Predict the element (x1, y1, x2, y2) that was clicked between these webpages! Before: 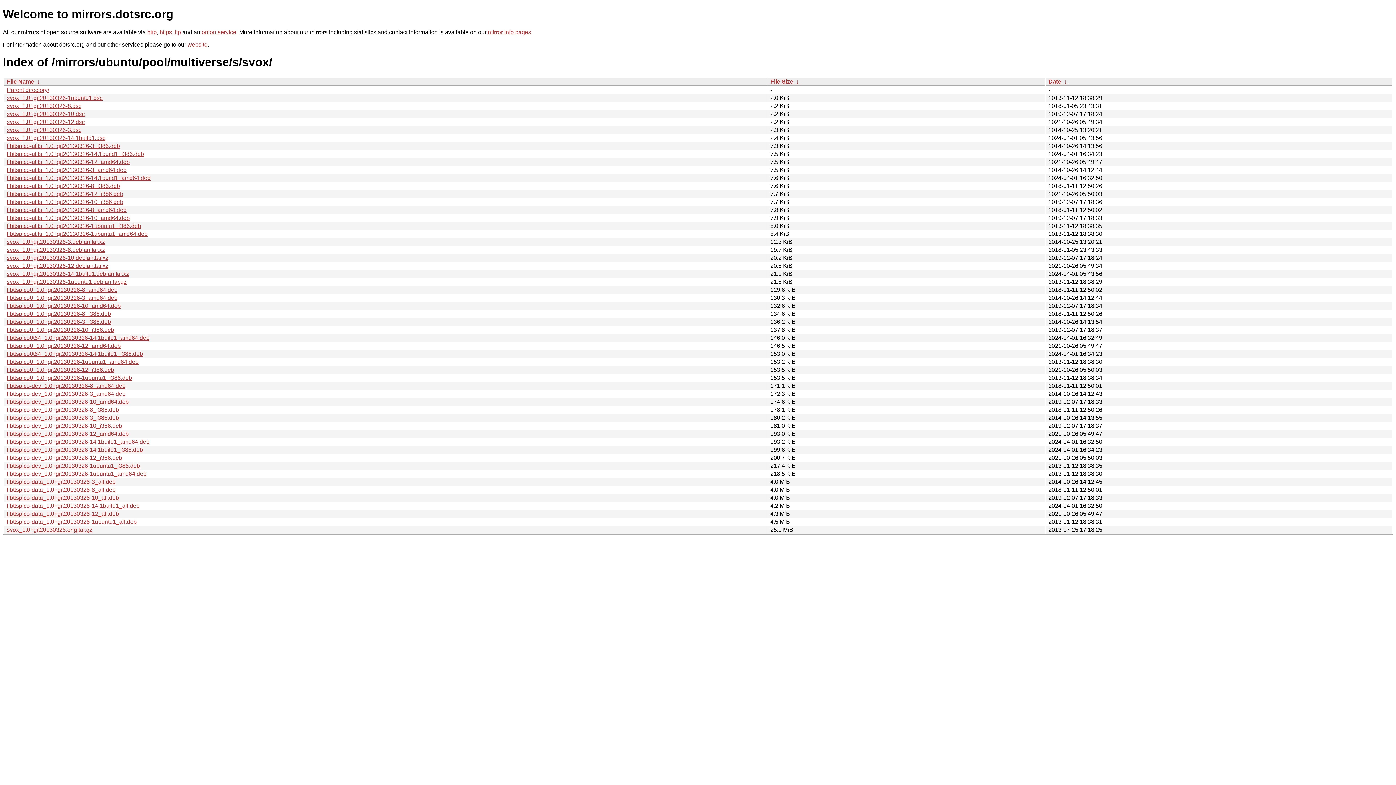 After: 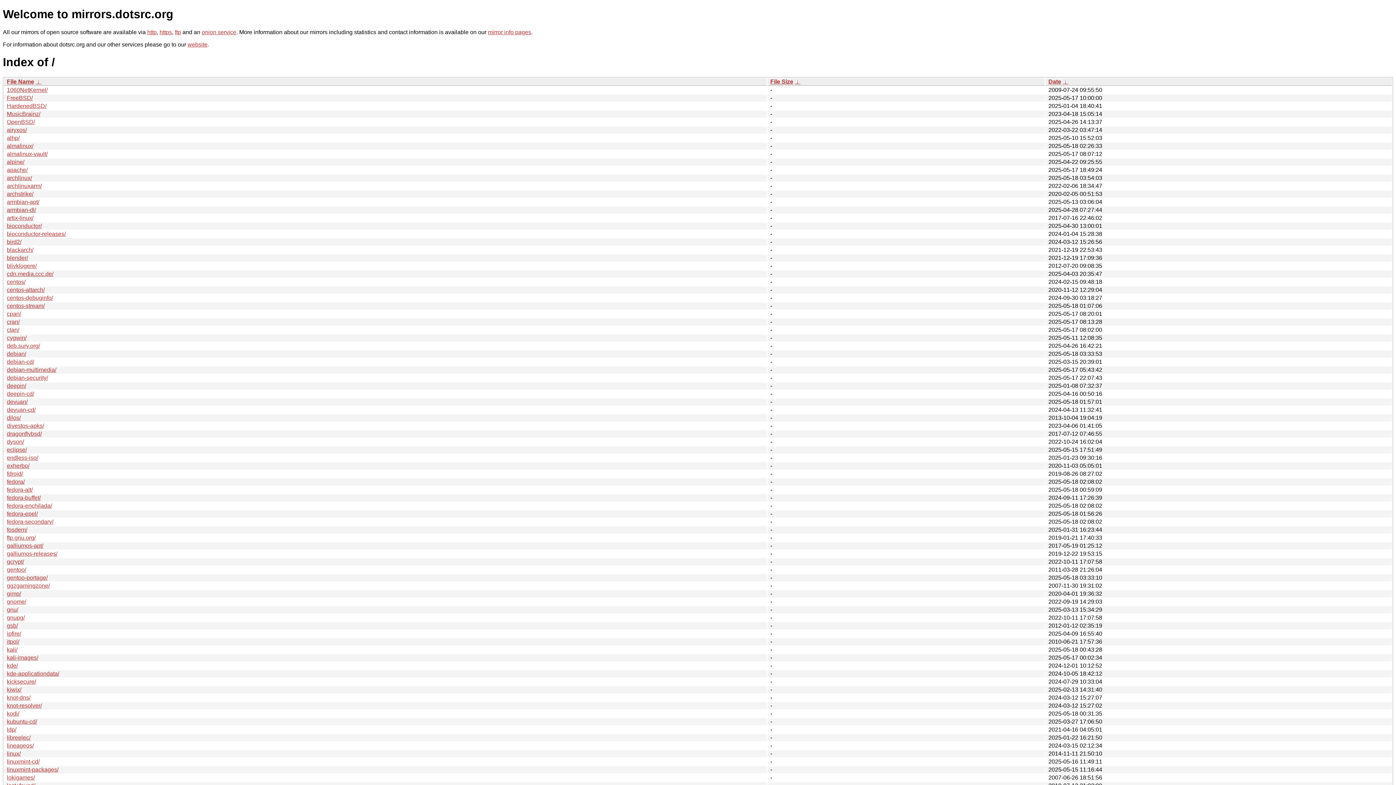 Action: bbox: (159, 29, 172, 35) label: https